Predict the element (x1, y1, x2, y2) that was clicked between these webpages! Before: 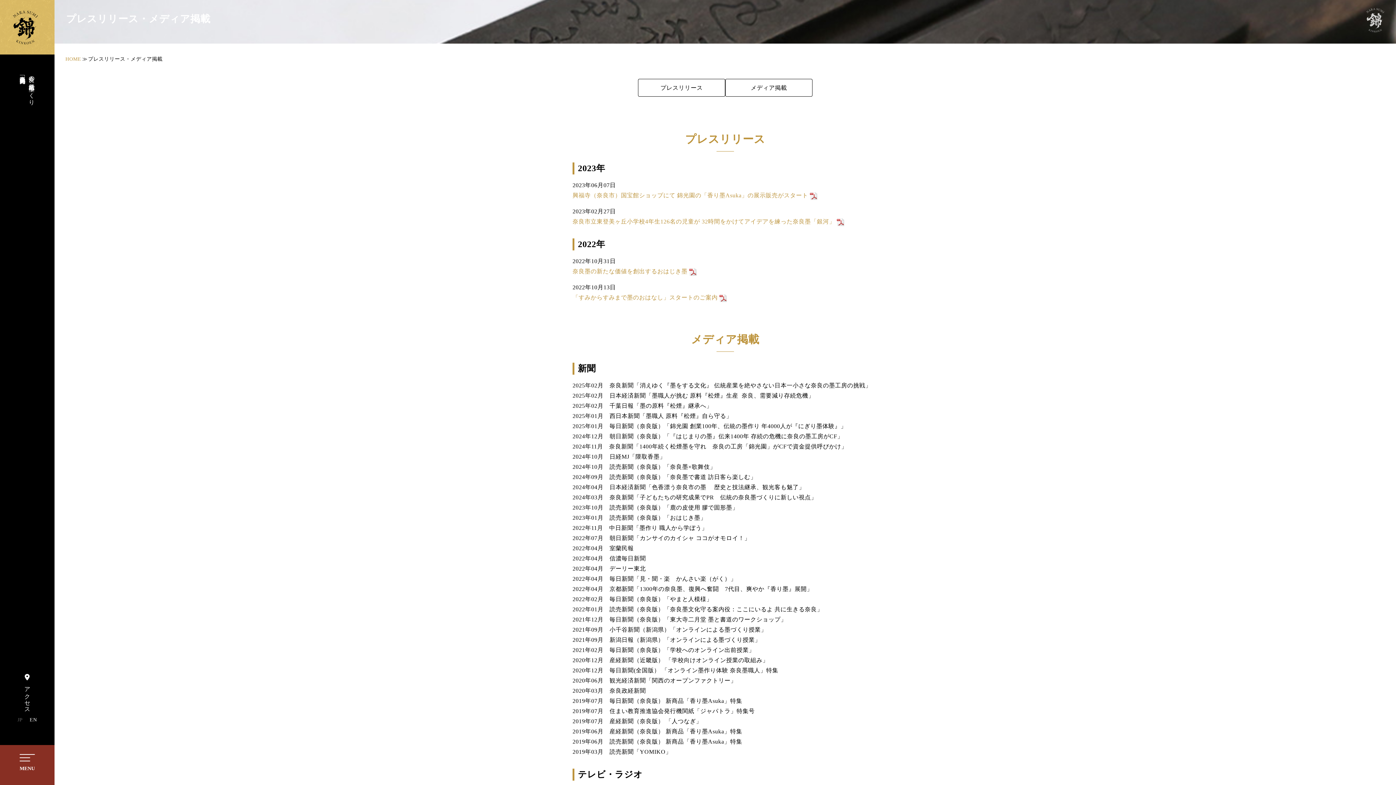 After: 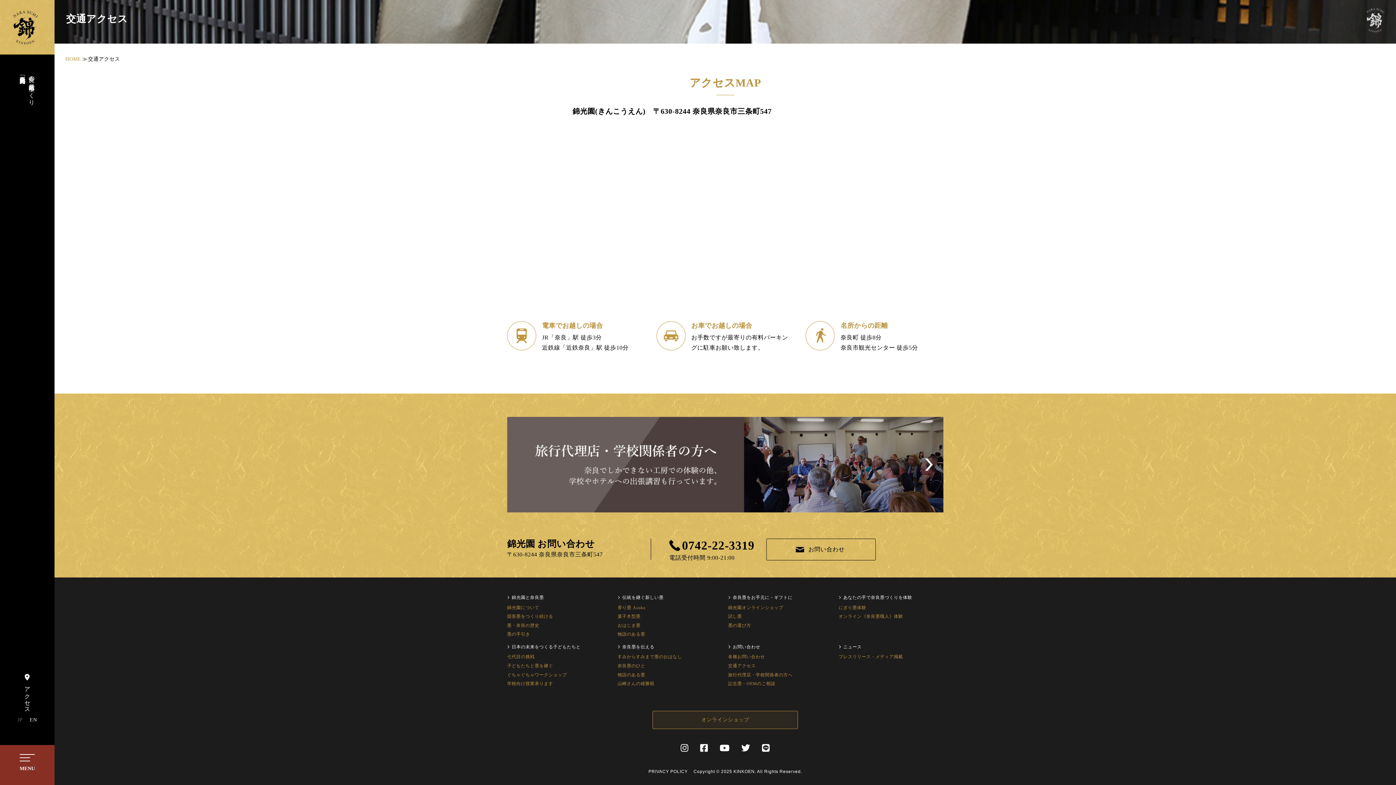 Action: bbox: (19, 672, 35, 710) label: アクセス